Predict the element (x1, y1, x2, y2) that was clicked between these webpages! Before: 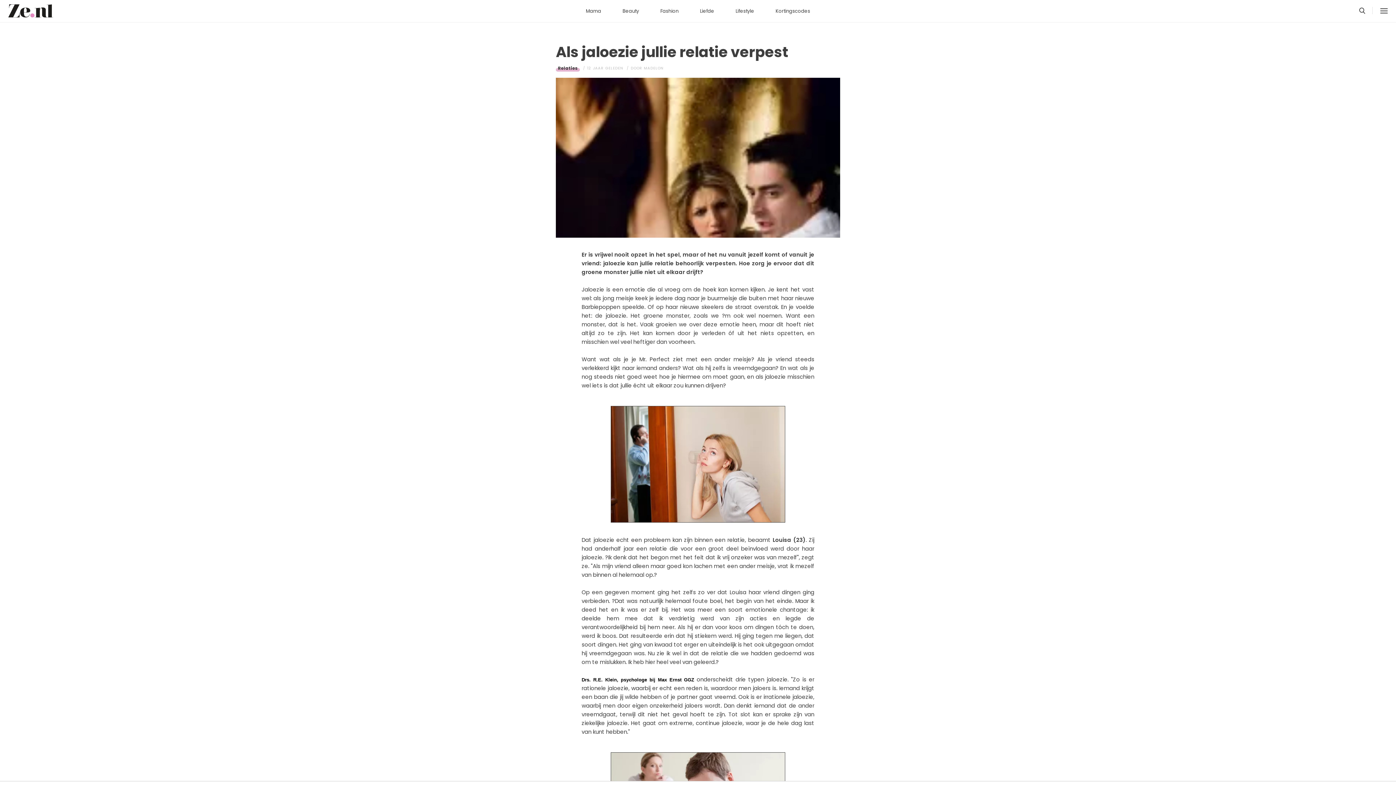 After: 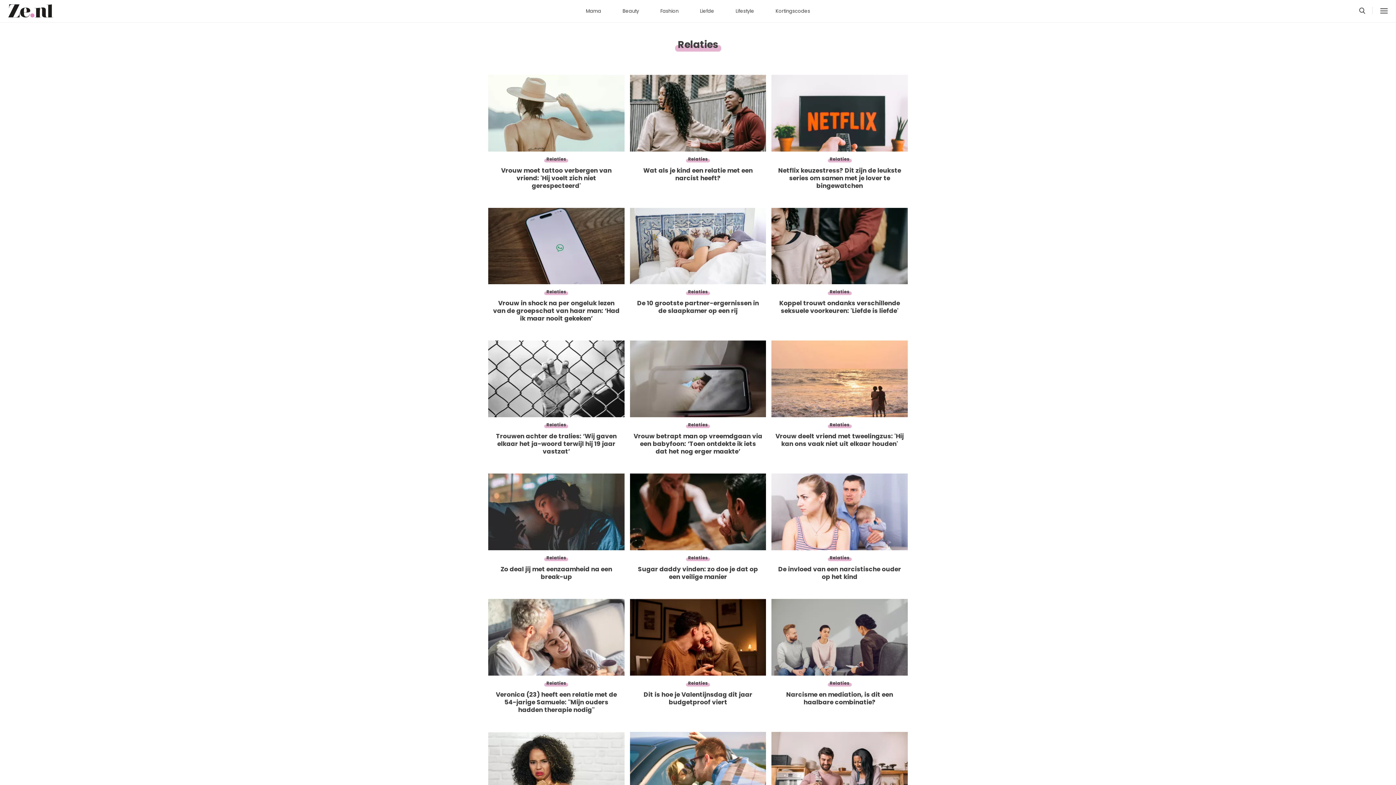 Action: label: Relaties bbox: (556, 64, 580, 72)